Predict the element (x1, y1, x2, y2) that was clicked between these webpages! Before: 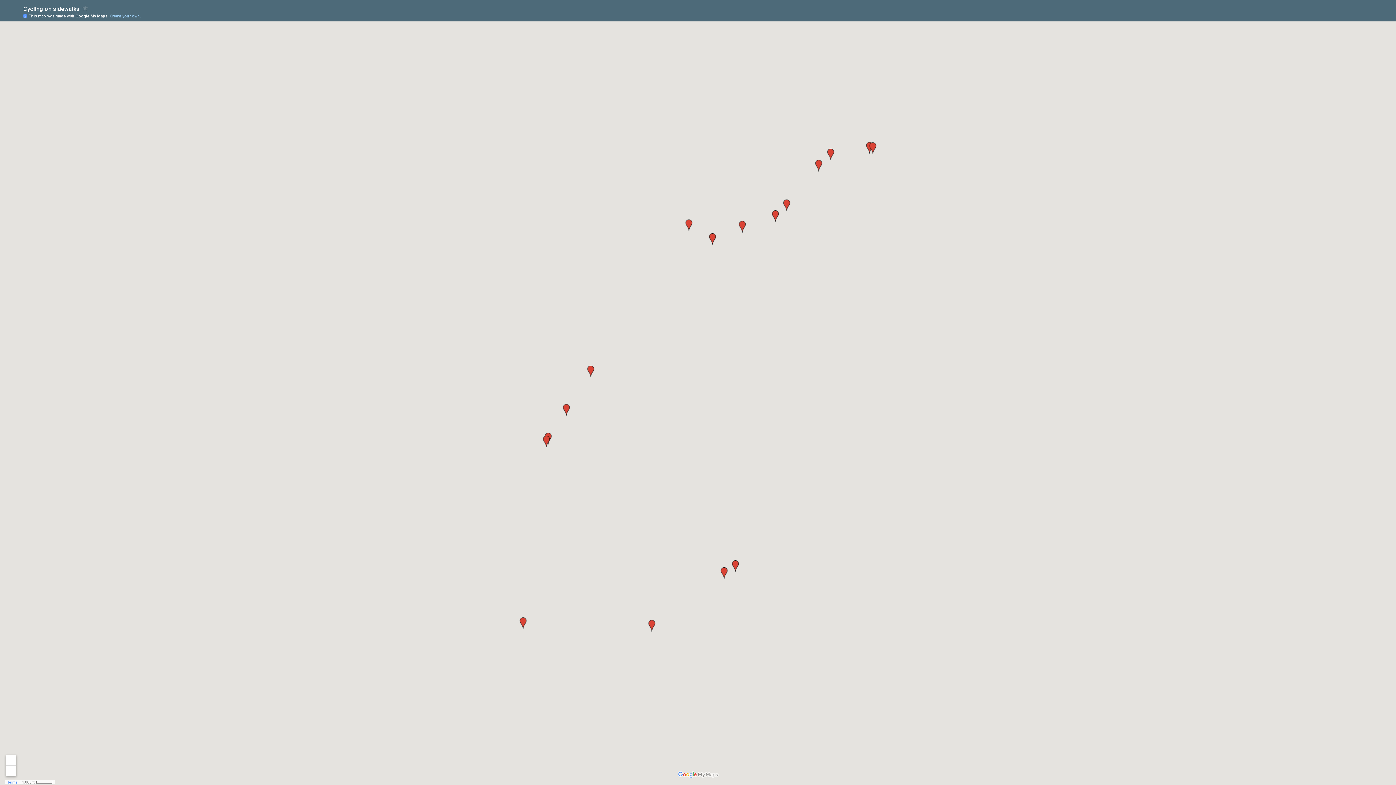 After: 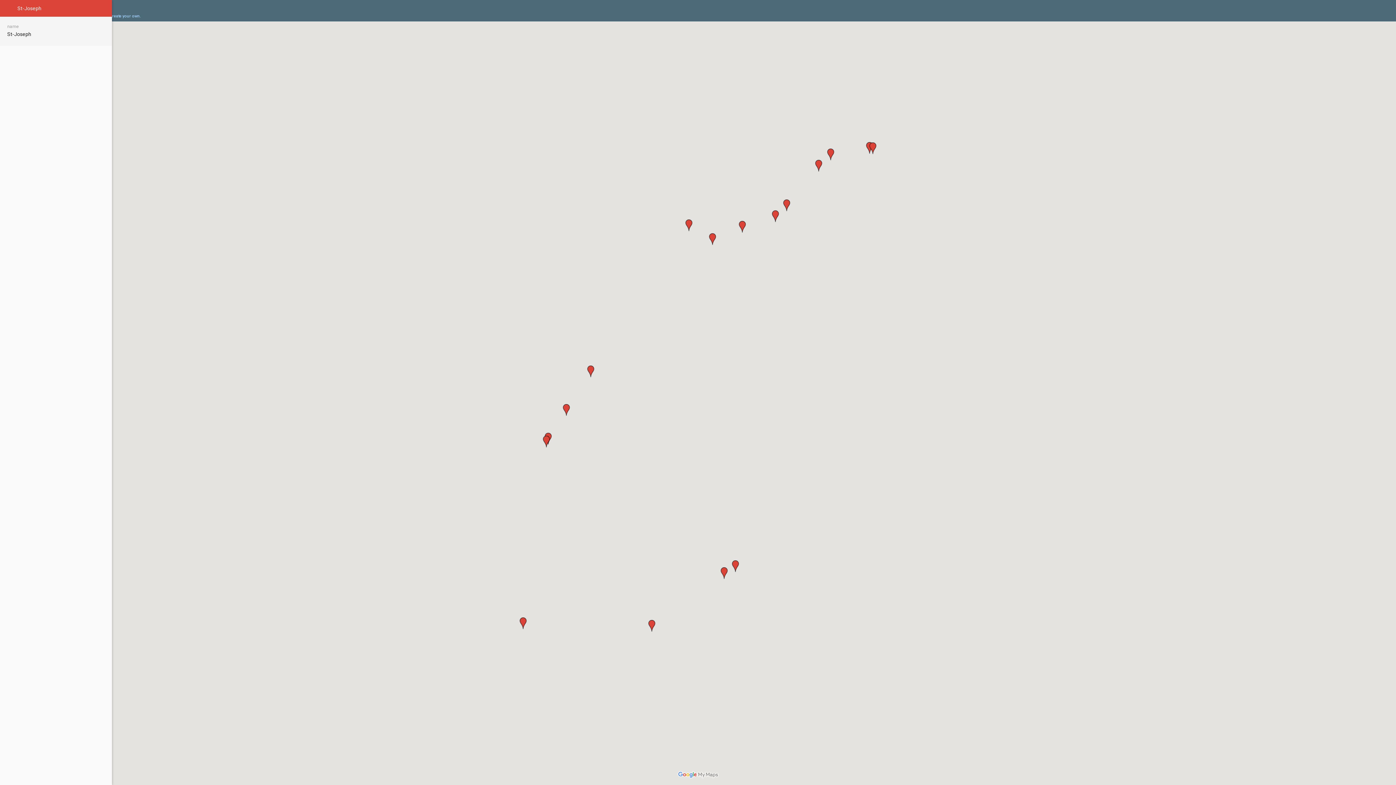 Action: bbox: (867, 142, 878, 154)